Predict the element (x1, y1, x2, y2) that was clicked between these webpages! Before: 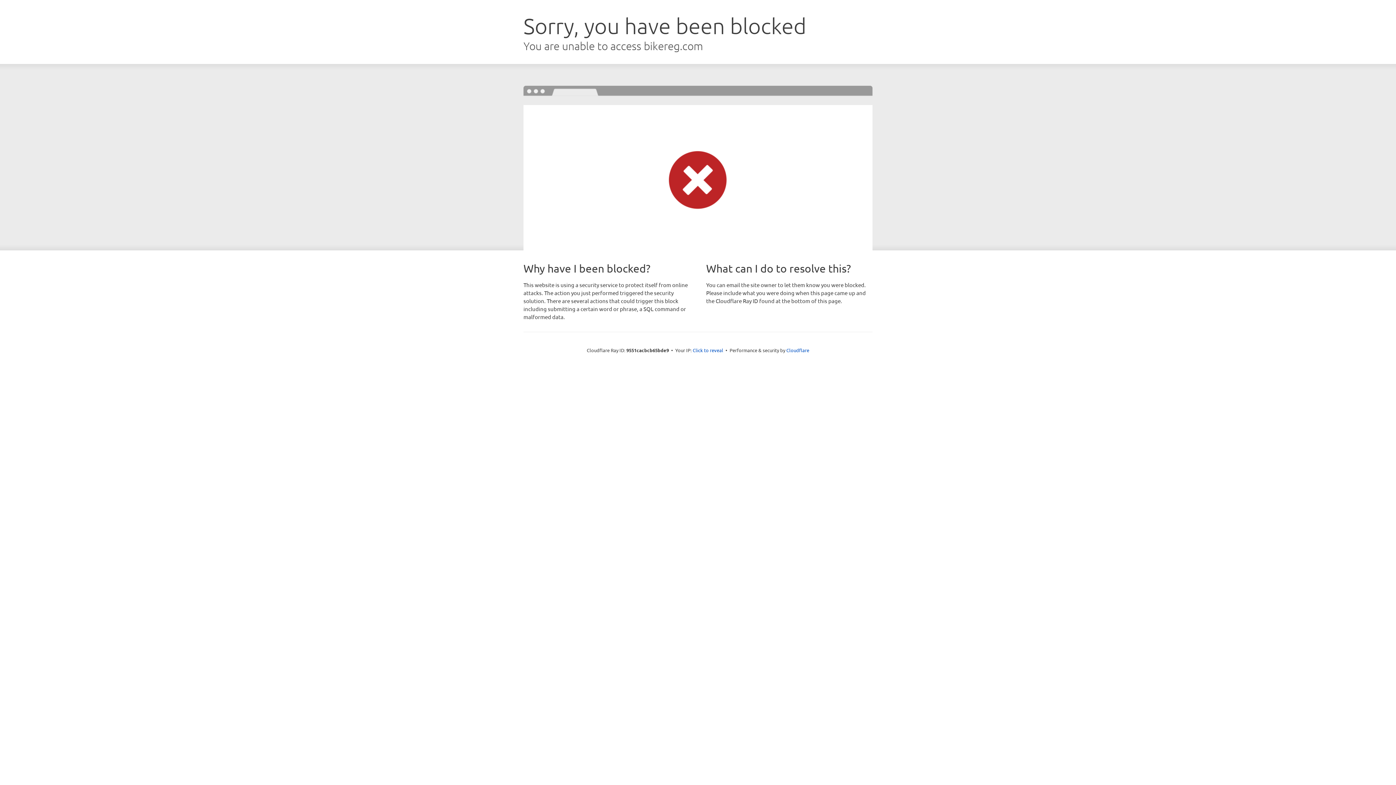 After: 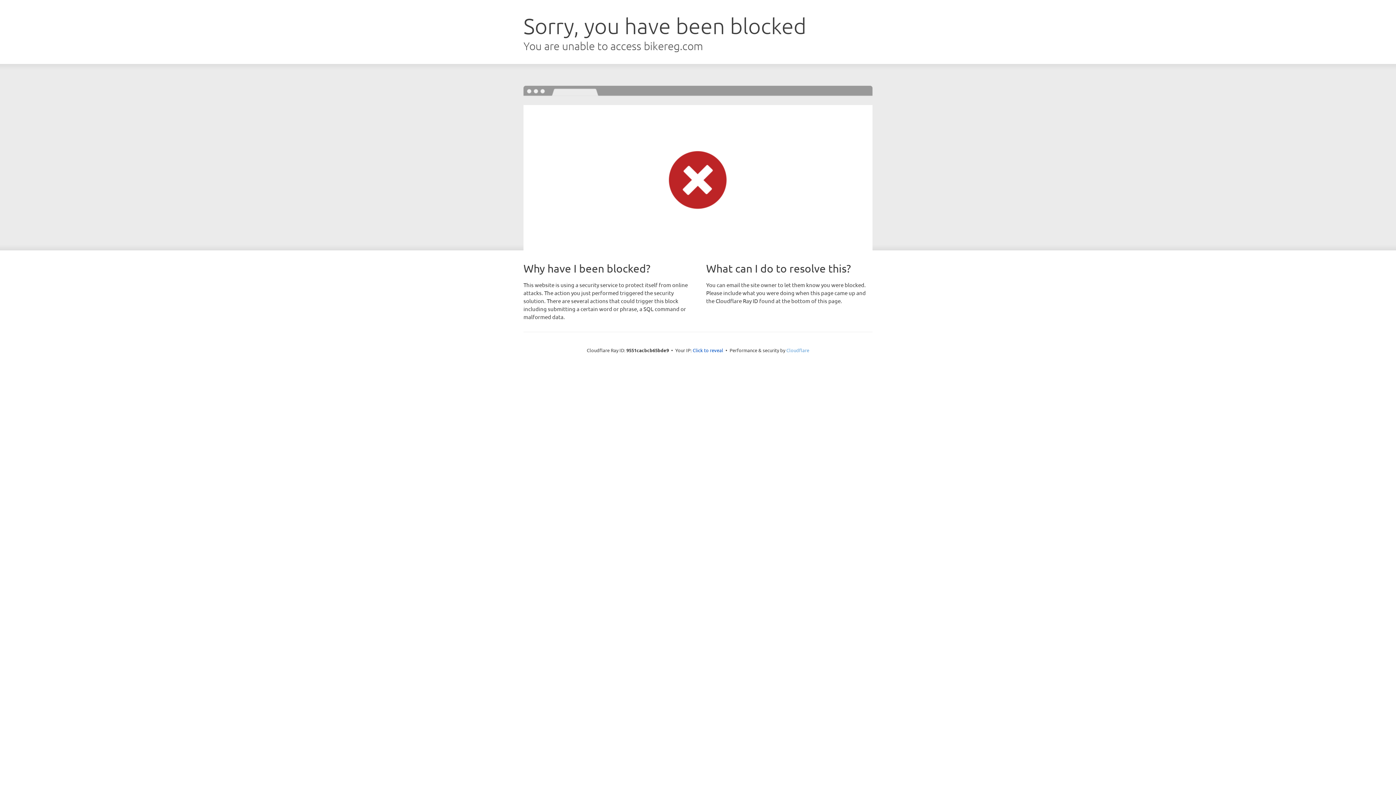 Action: bbox: (786, 347, 809, 353) label: Cloudflare